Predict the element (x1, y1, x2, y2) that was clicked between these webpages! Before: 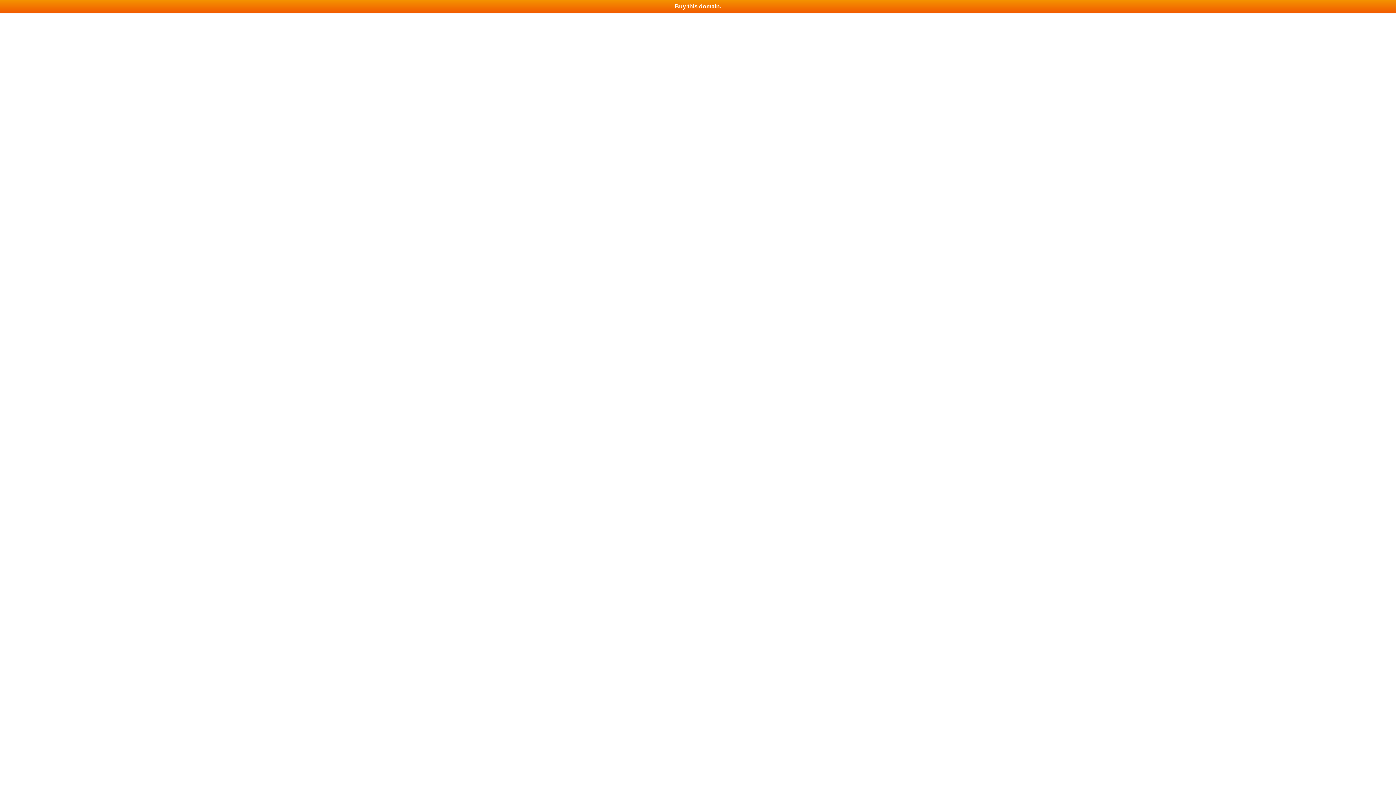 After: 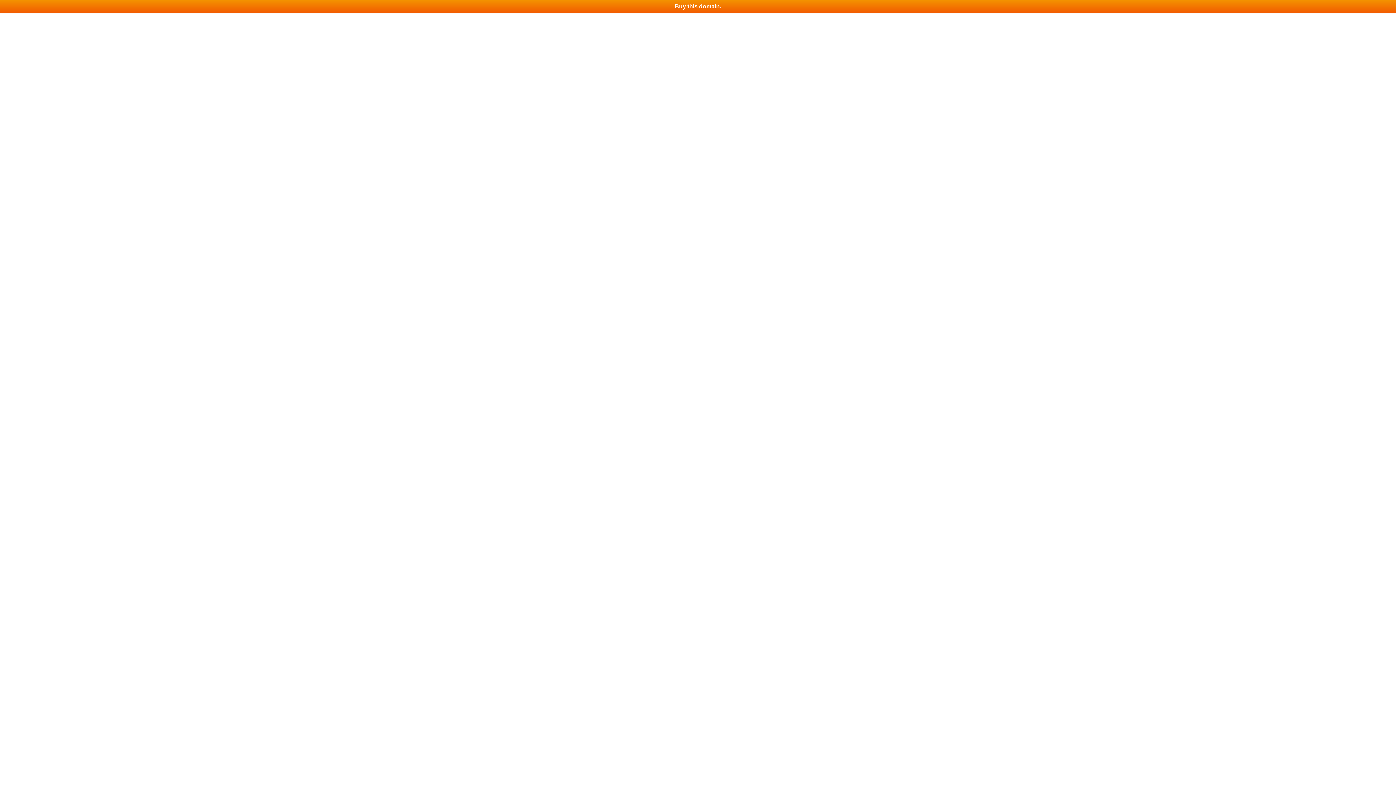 Action: bbox: (0, 0, 1396, 13) label: Buy this domain.